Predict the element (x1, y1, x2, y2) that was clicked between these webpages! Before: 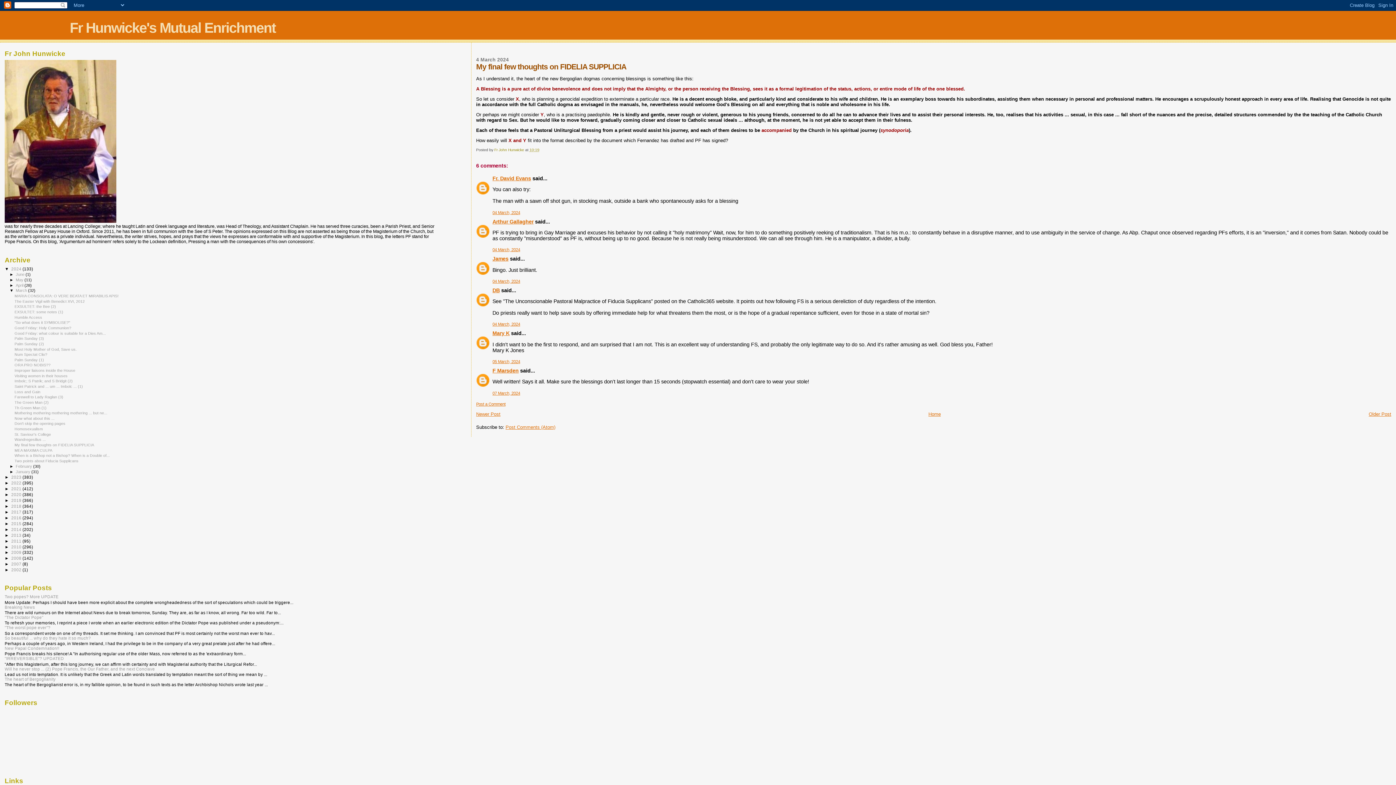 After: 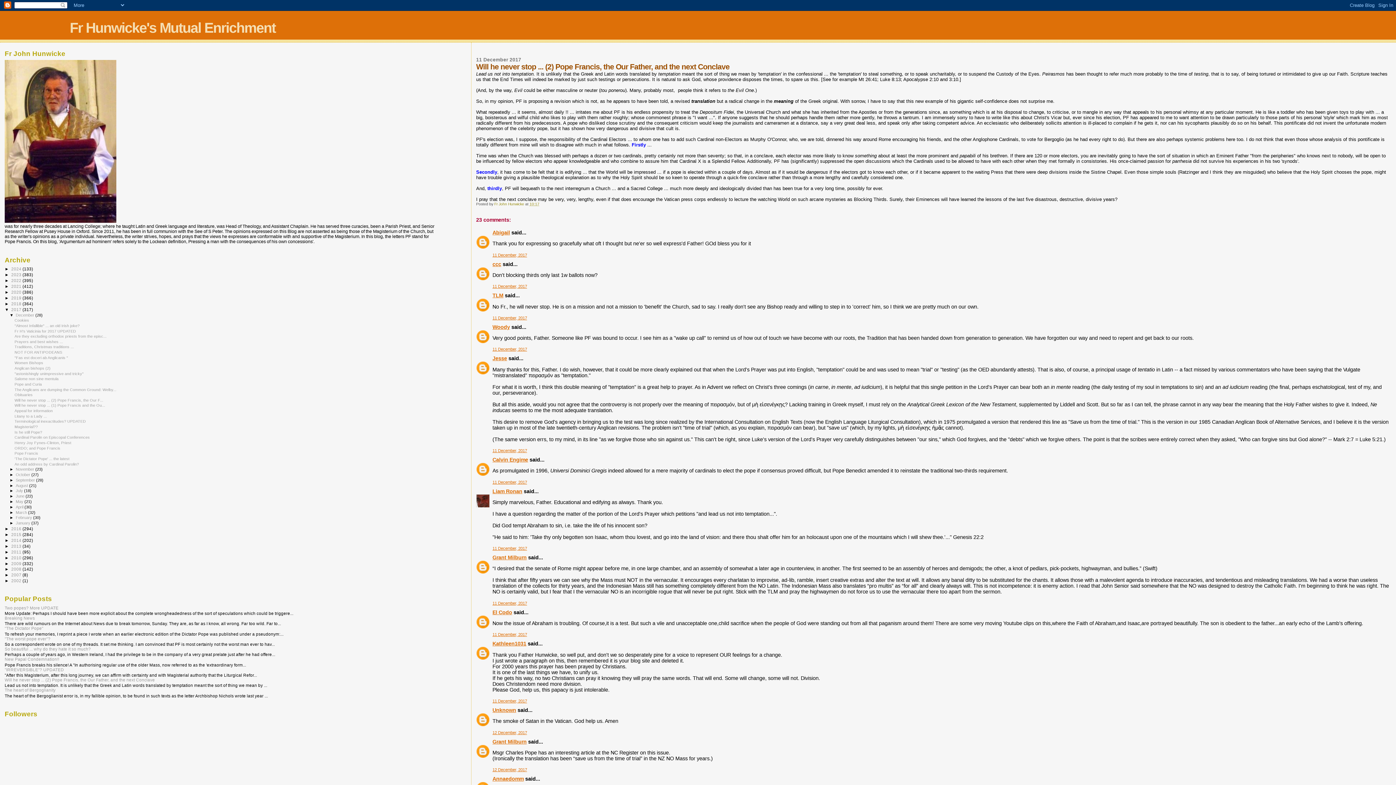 Action: label: Will he never stop ... (2) Pope Francis, the Our Father, and the next Conclave bbox: (4, 666, 154, 671)